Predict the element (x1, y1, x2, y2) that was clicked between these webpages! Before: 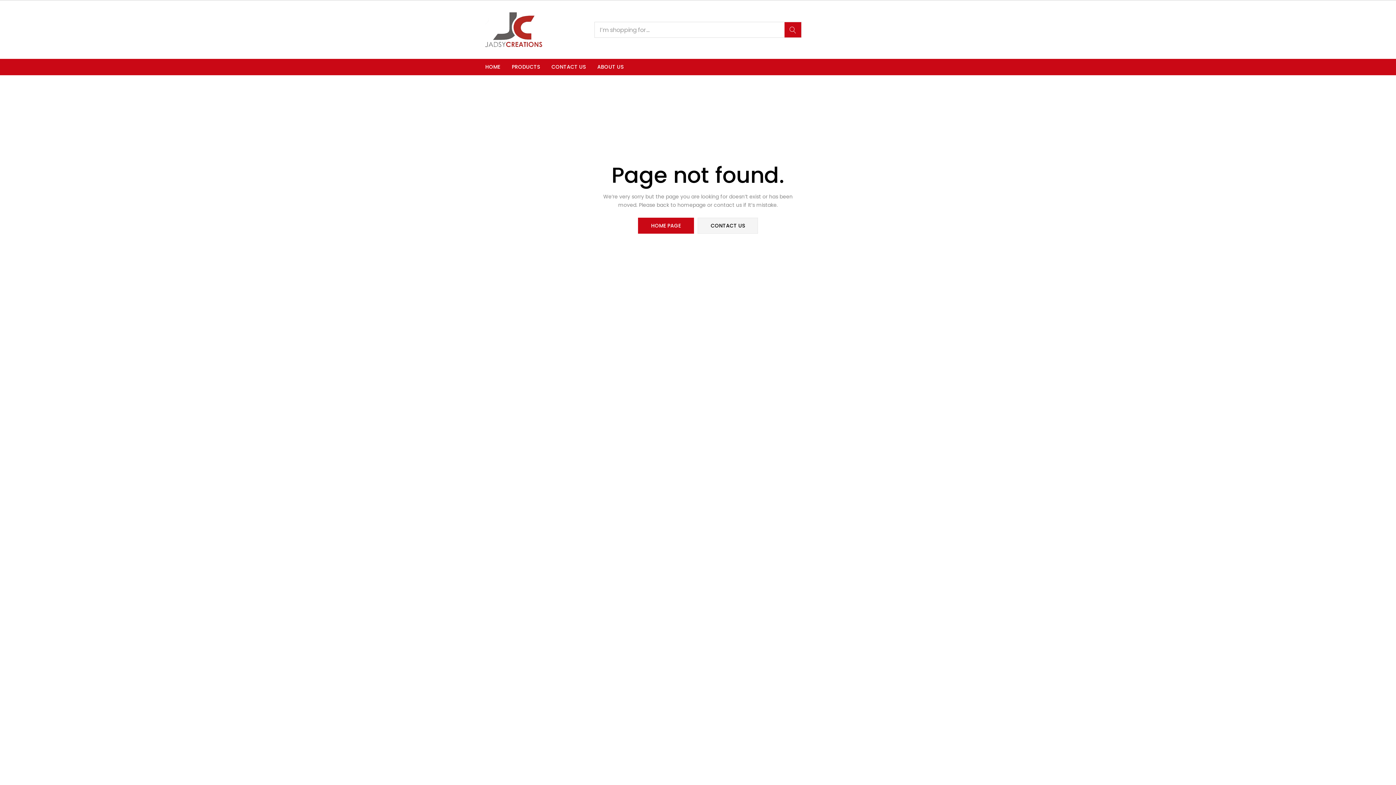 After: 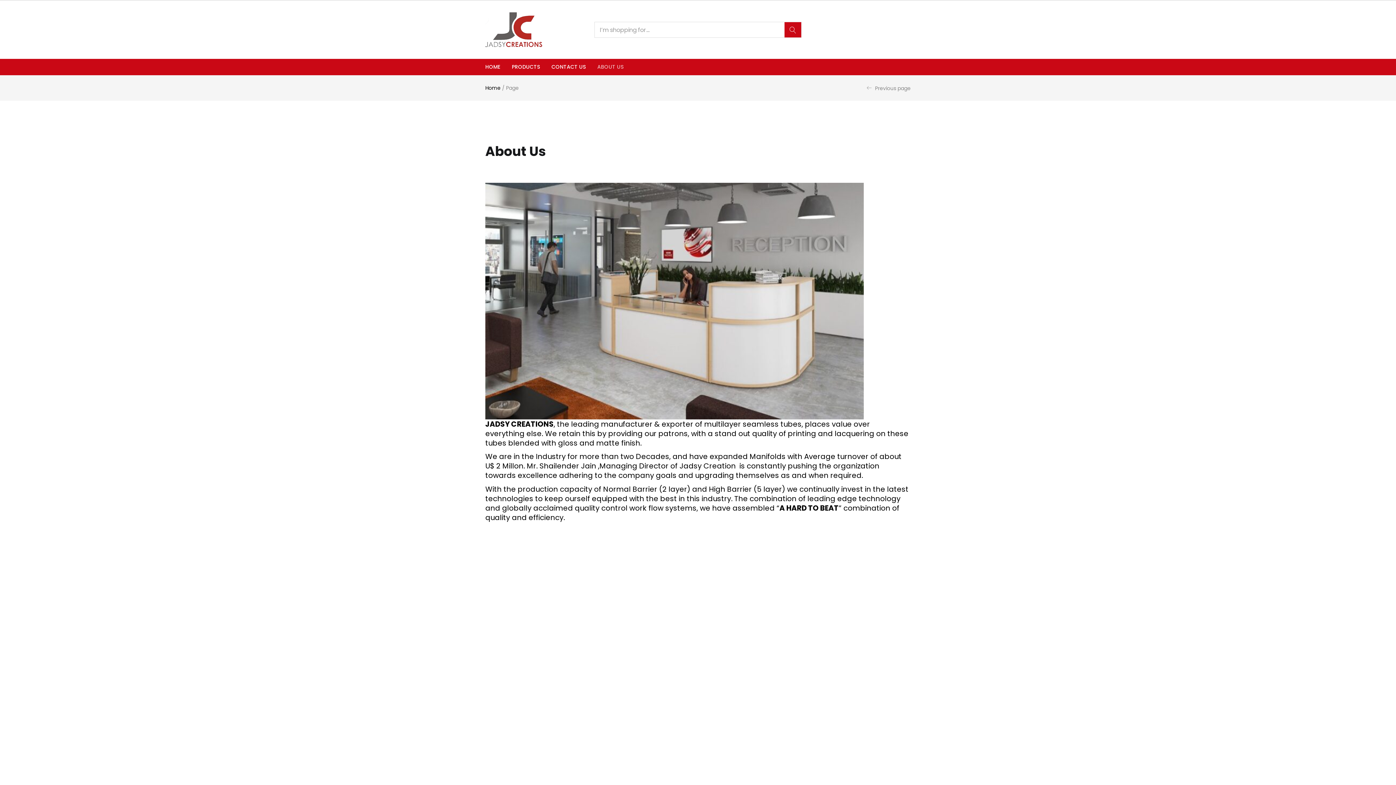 Action: bbox: (591, 58, 629, 75) label: ABOUT US